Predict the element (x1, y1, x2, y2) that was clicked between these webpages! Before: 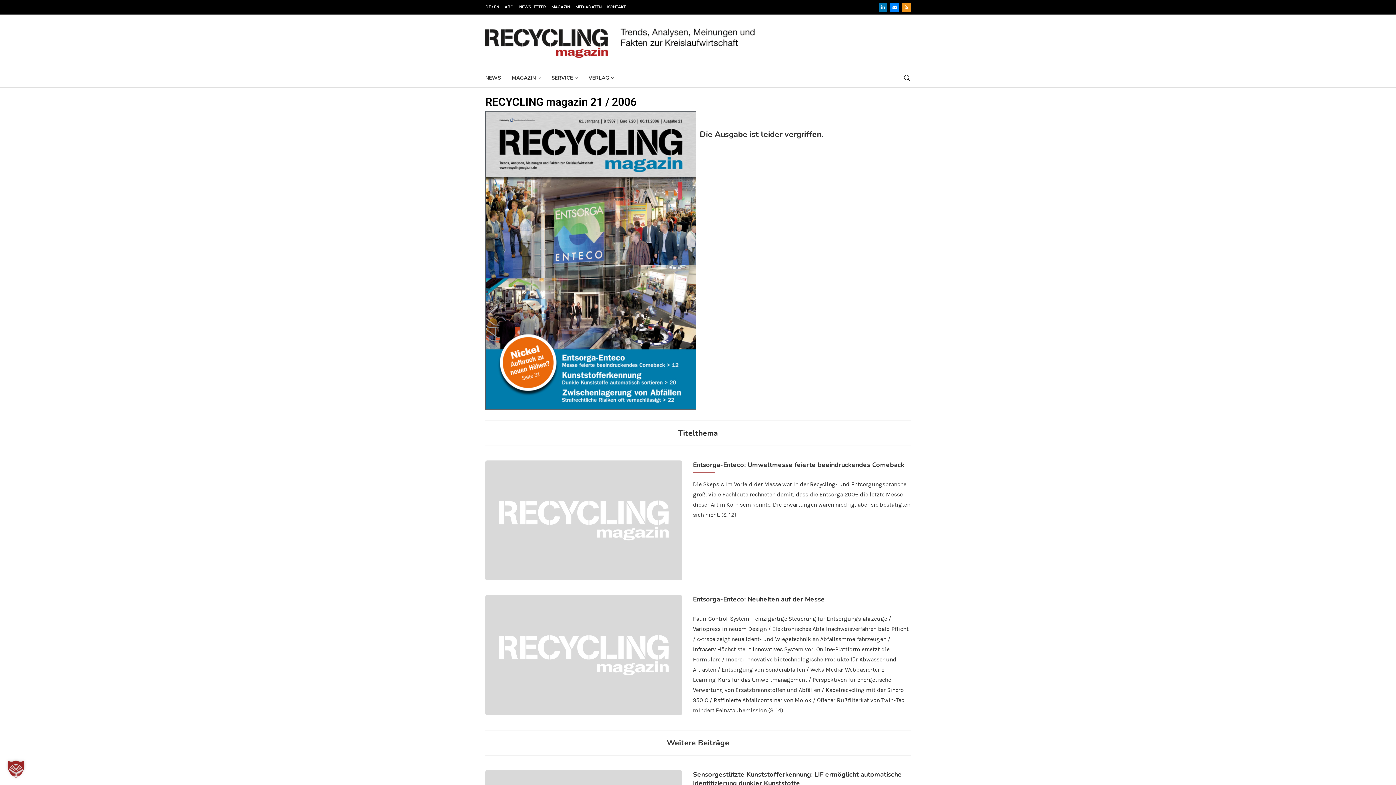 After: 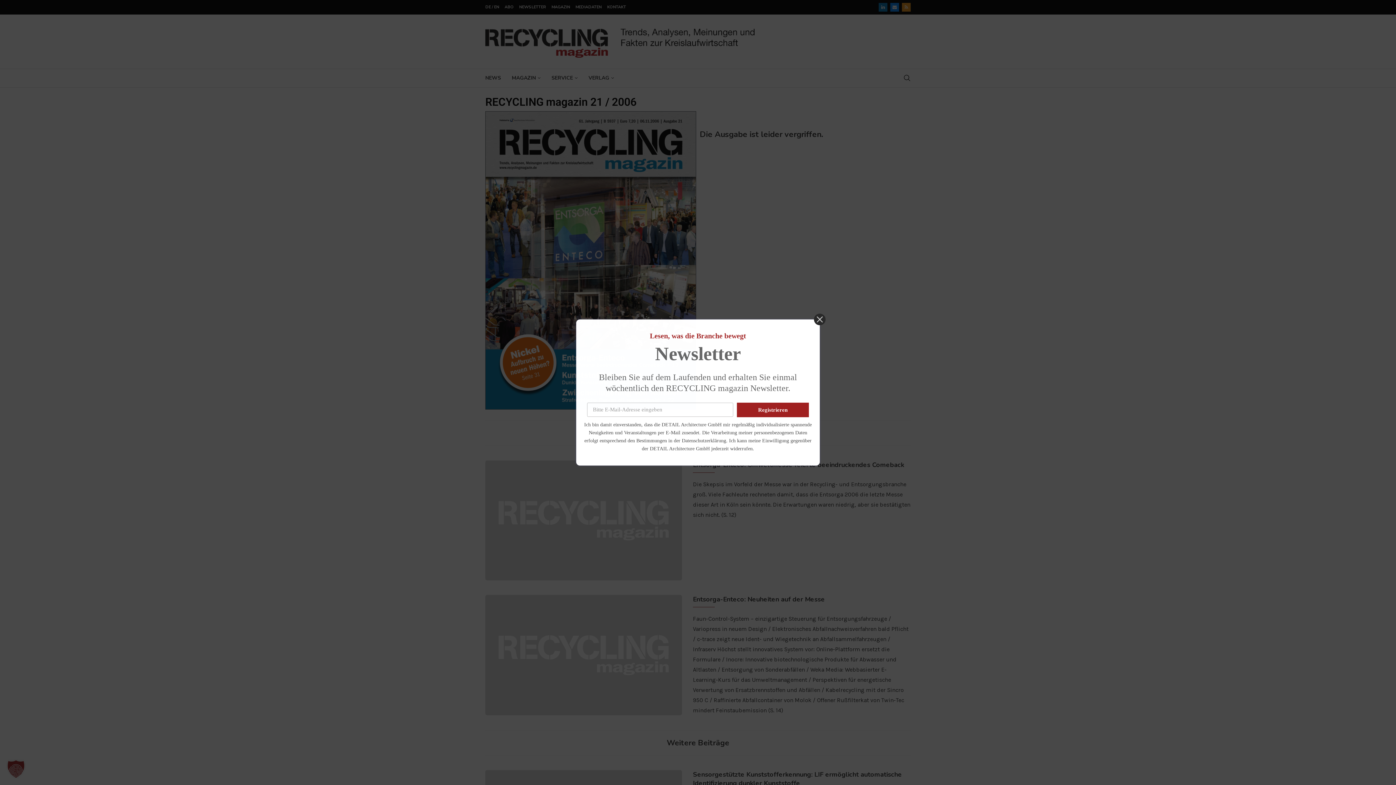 Action: label: MAGAZIN bbox: (512, 72, 540, 83)